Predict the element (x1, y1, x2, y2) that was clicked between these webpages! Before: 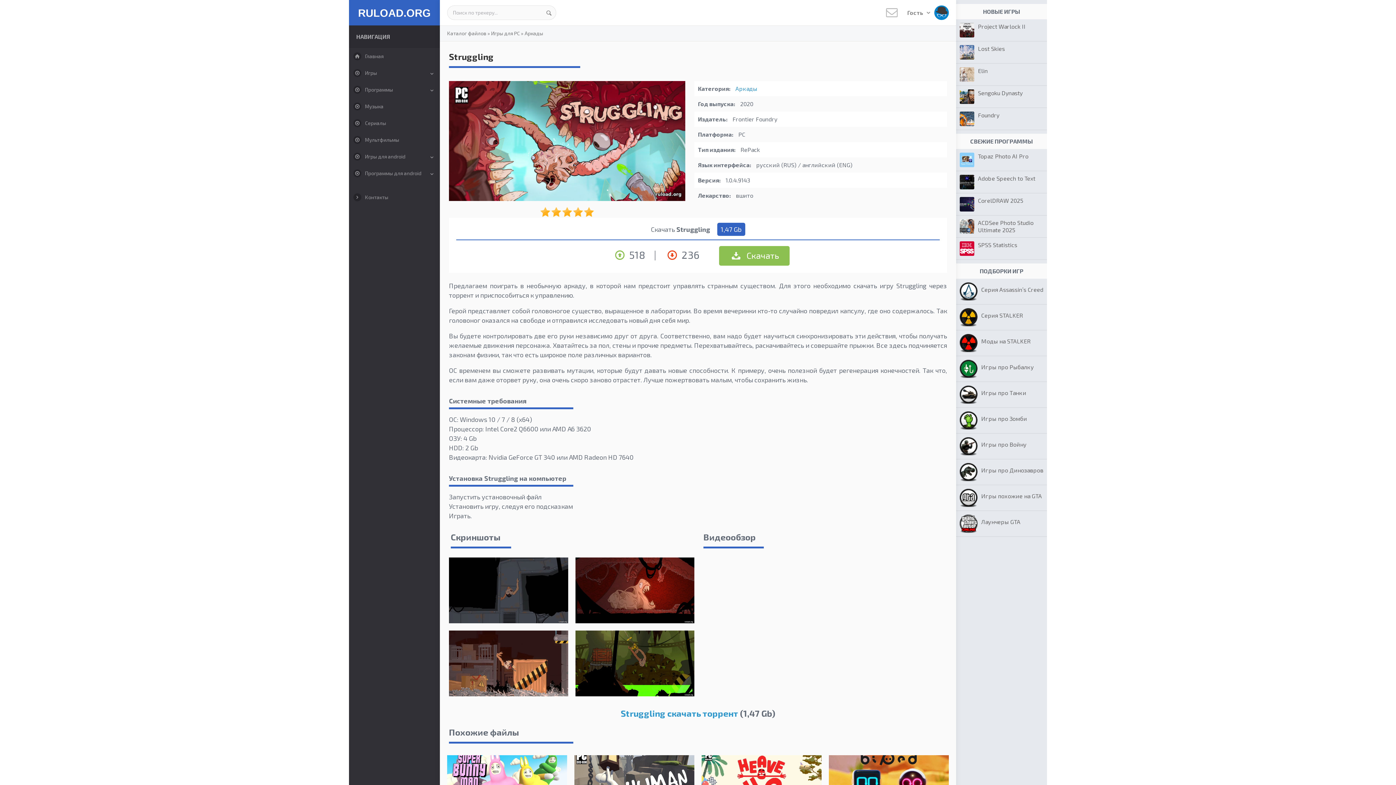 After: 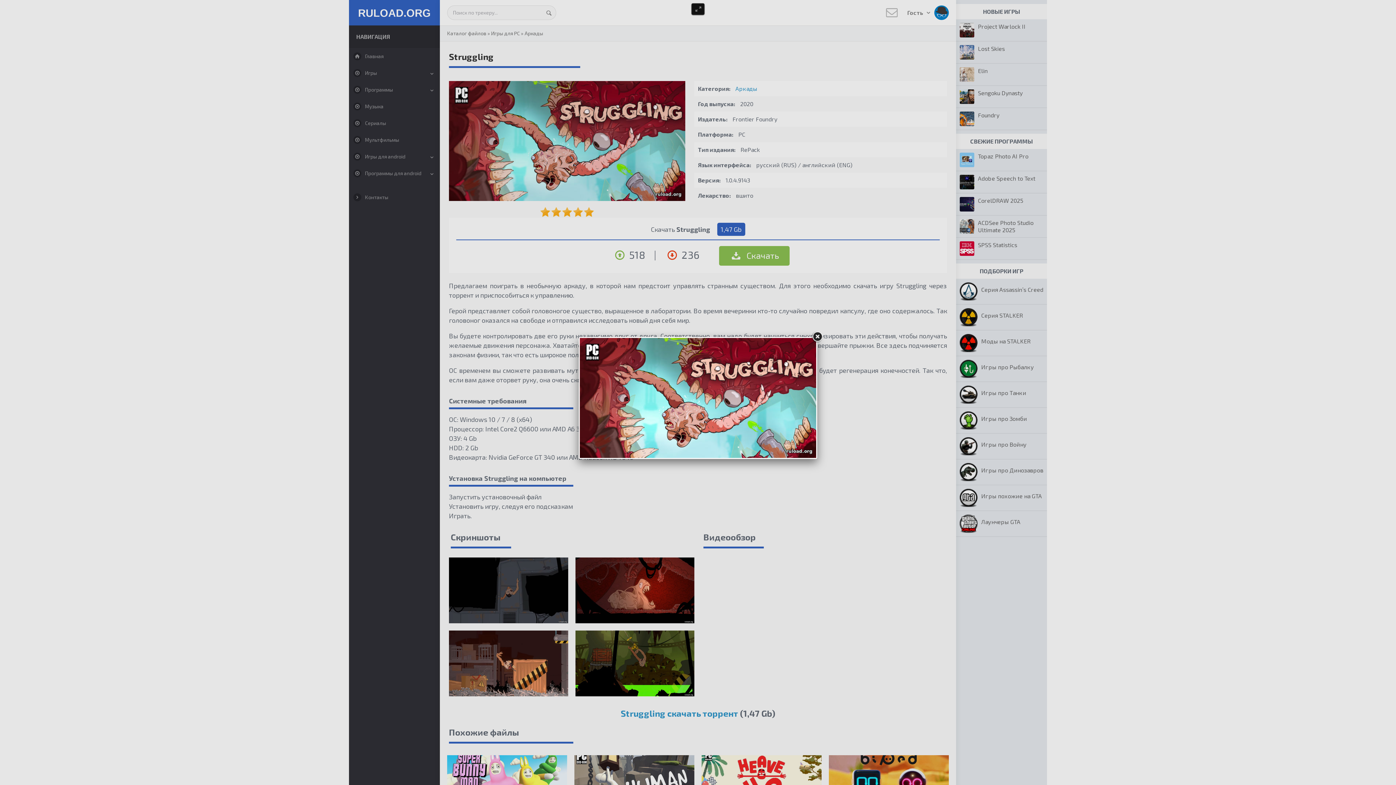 Action: bbox: (449, 81, 685, 201)